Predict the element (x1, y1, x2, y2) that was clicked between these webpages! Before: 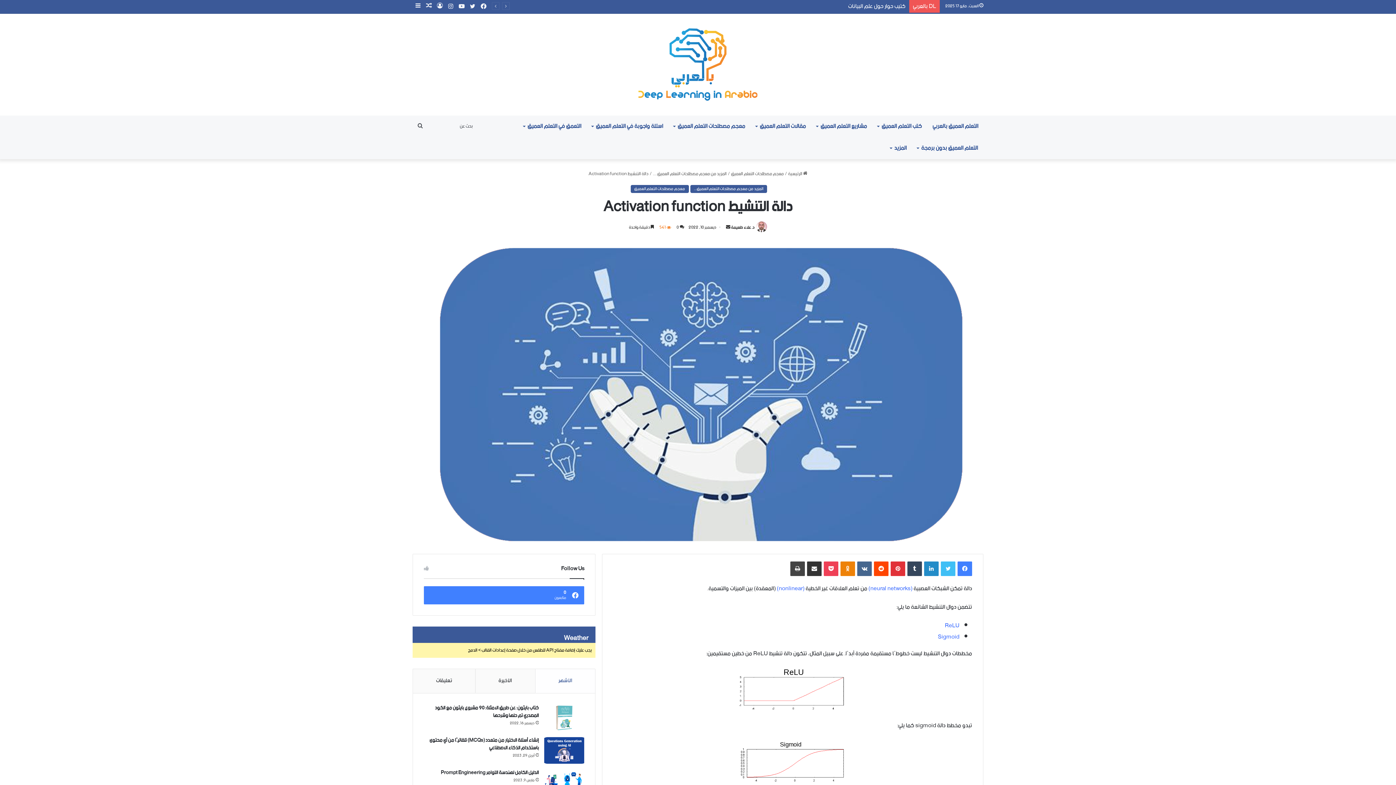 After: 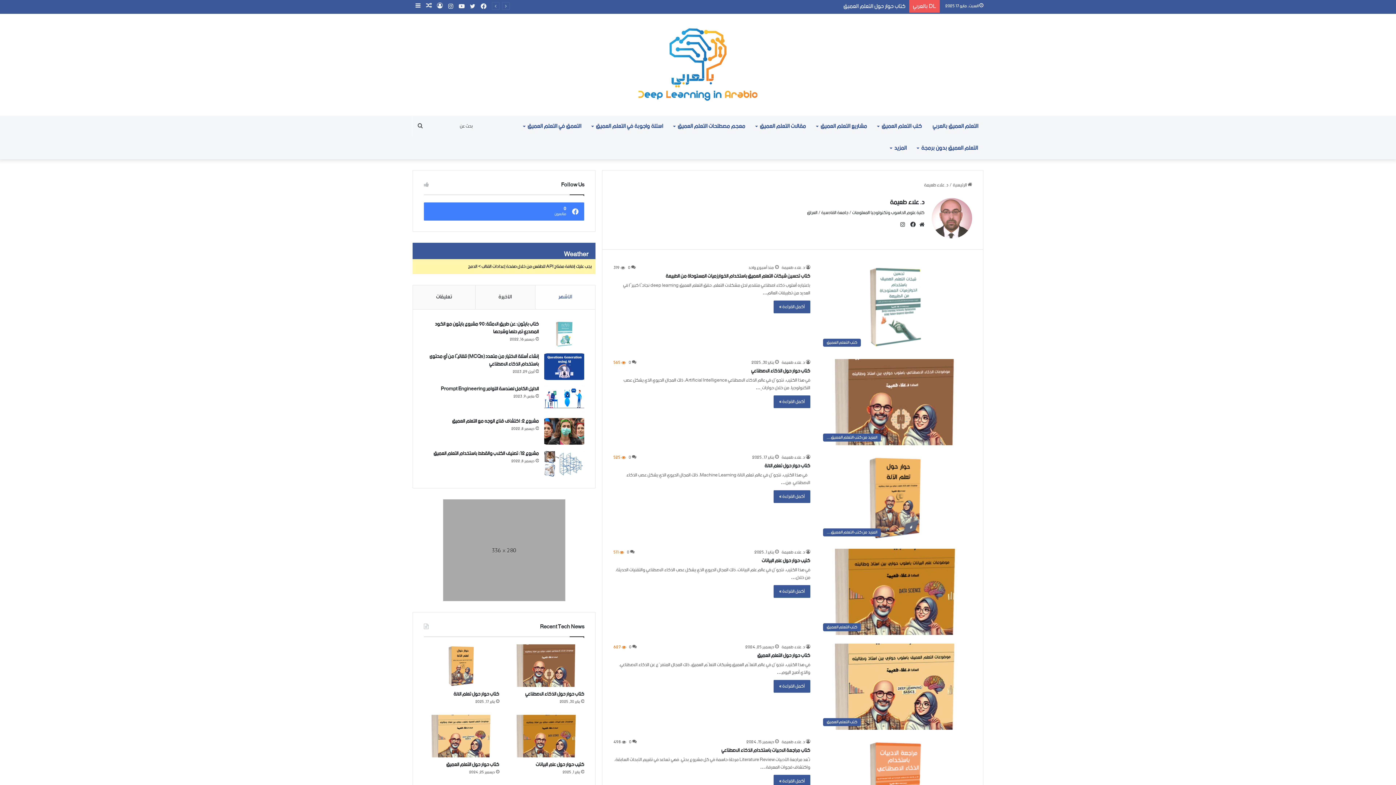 Action: bbox: (755, 222, 767, 232)